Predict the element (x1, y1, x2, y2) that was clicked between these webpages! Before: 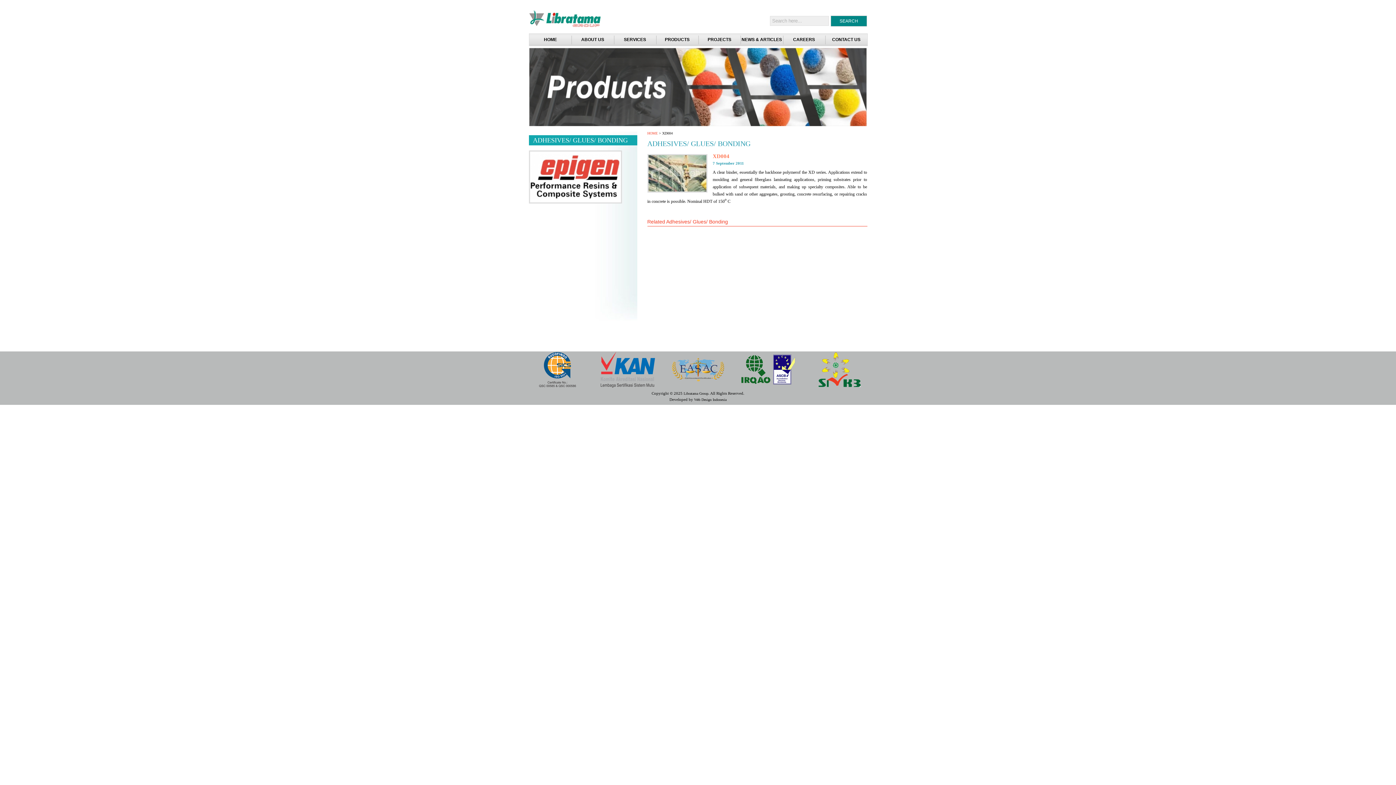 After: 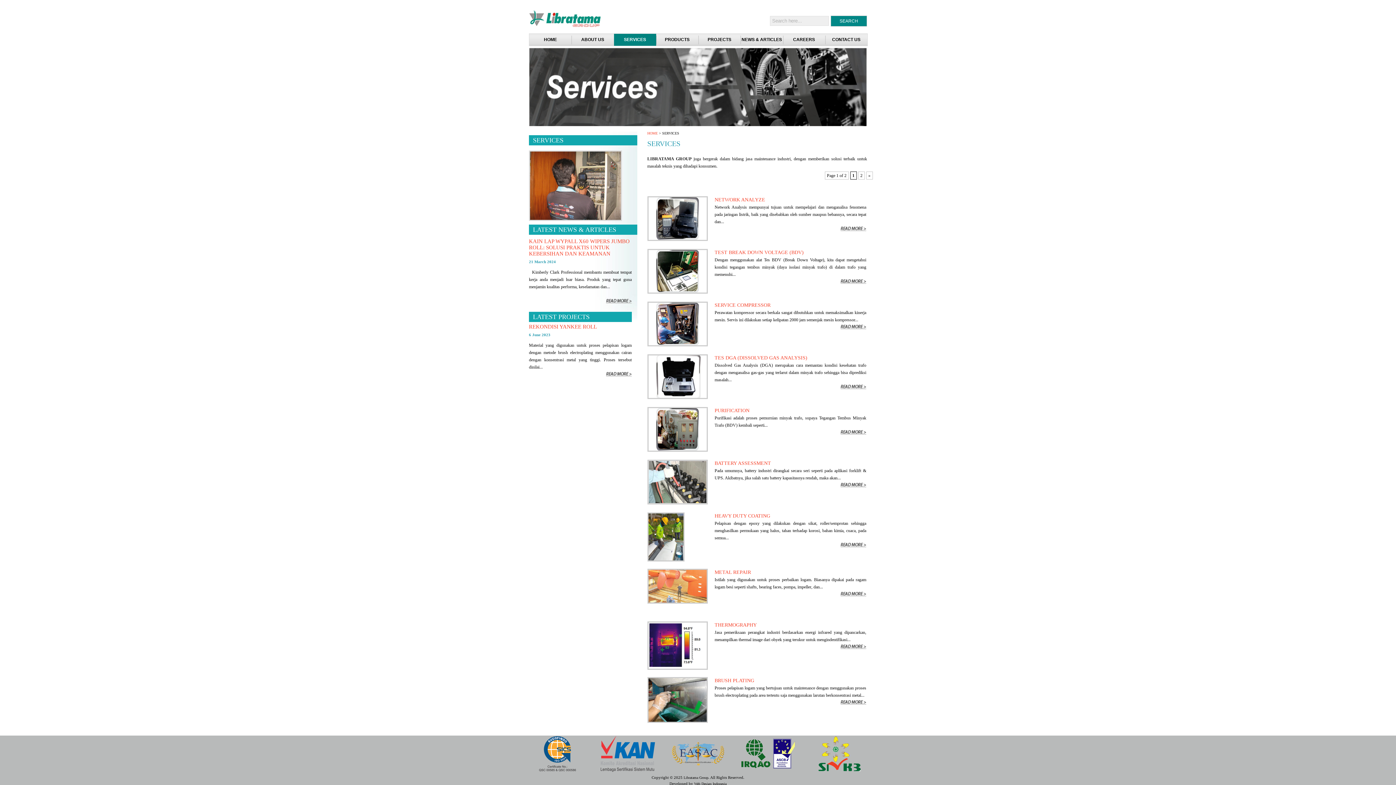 Action: label: SERVICES bbox: (614, 33, 656, 45)